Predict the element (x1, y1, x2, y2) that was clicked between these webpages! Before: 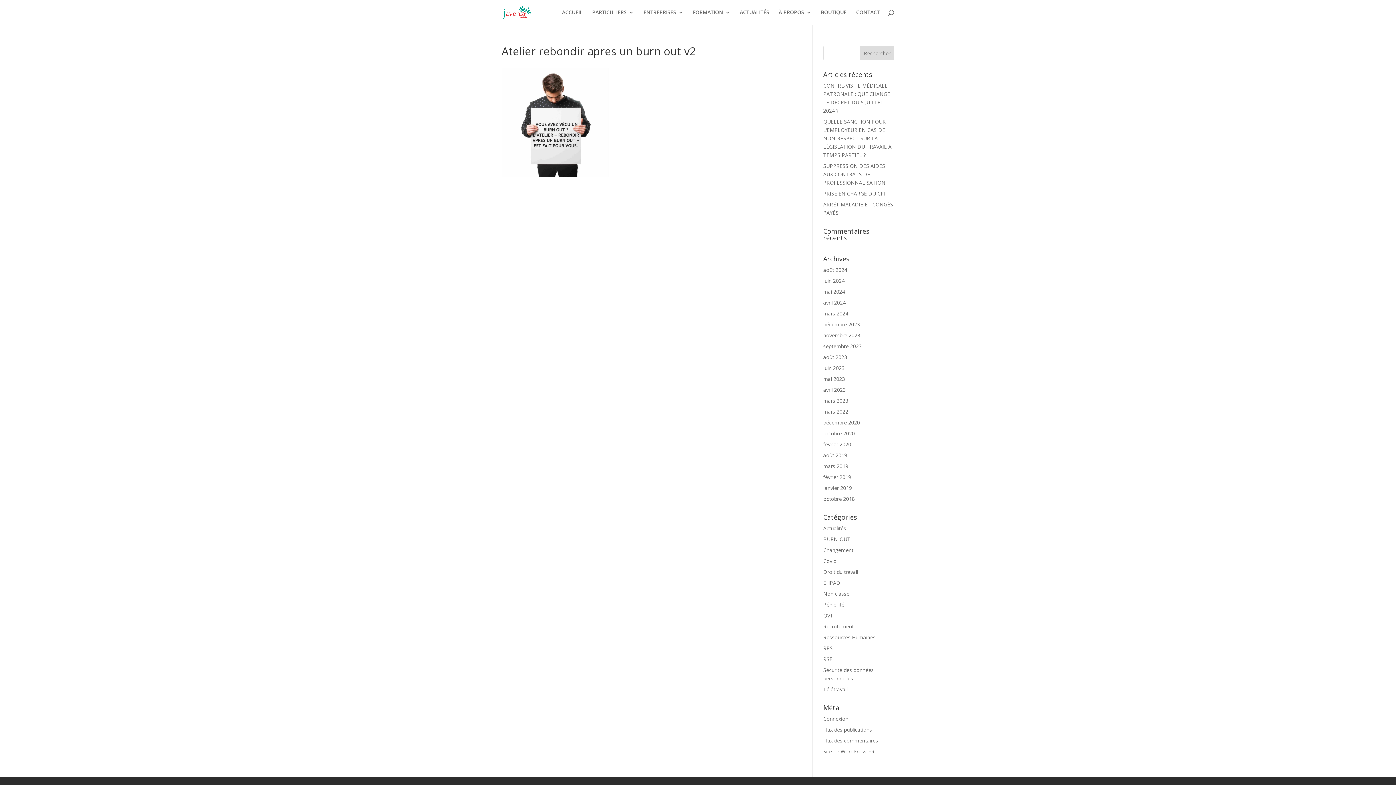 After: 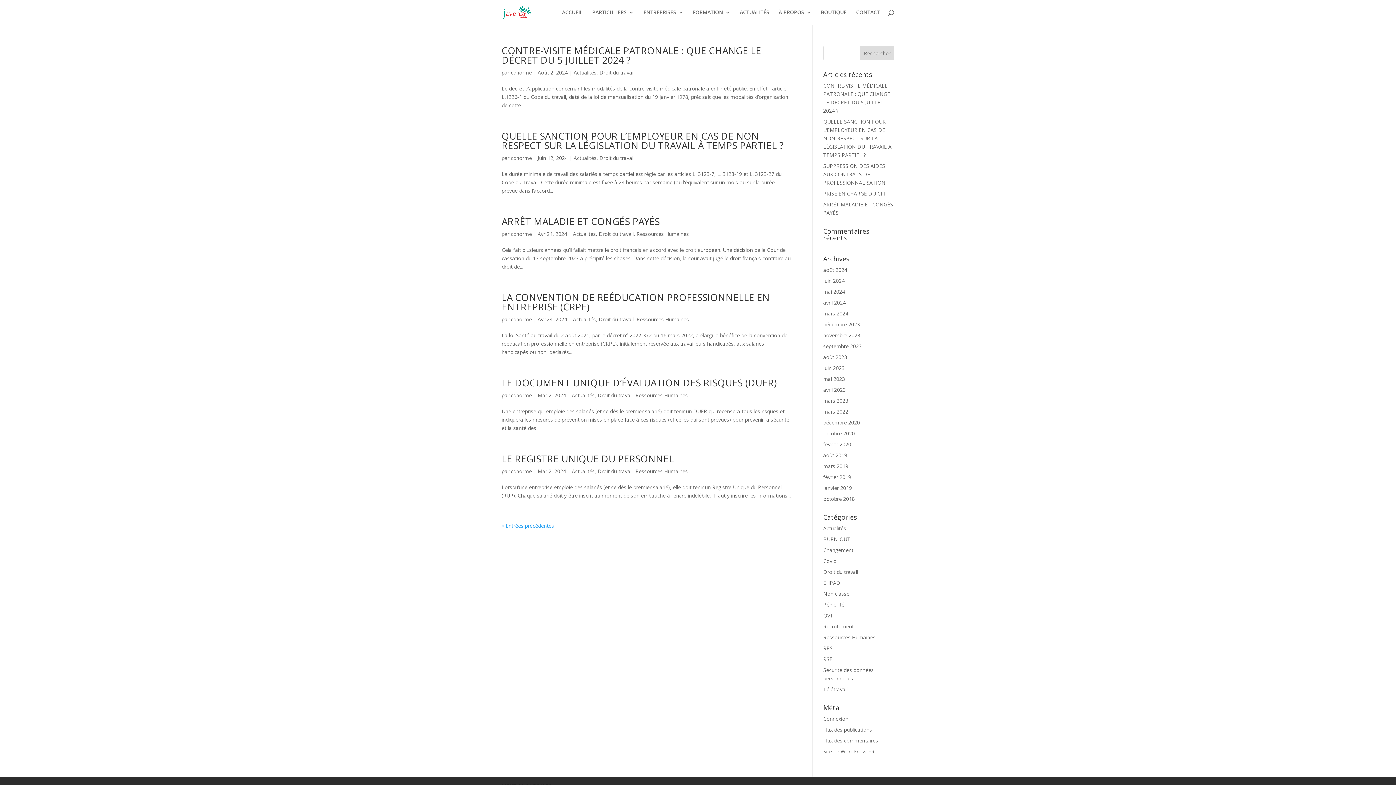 Action: bbox: (823, 568, 858, 575) label: Droit du travail